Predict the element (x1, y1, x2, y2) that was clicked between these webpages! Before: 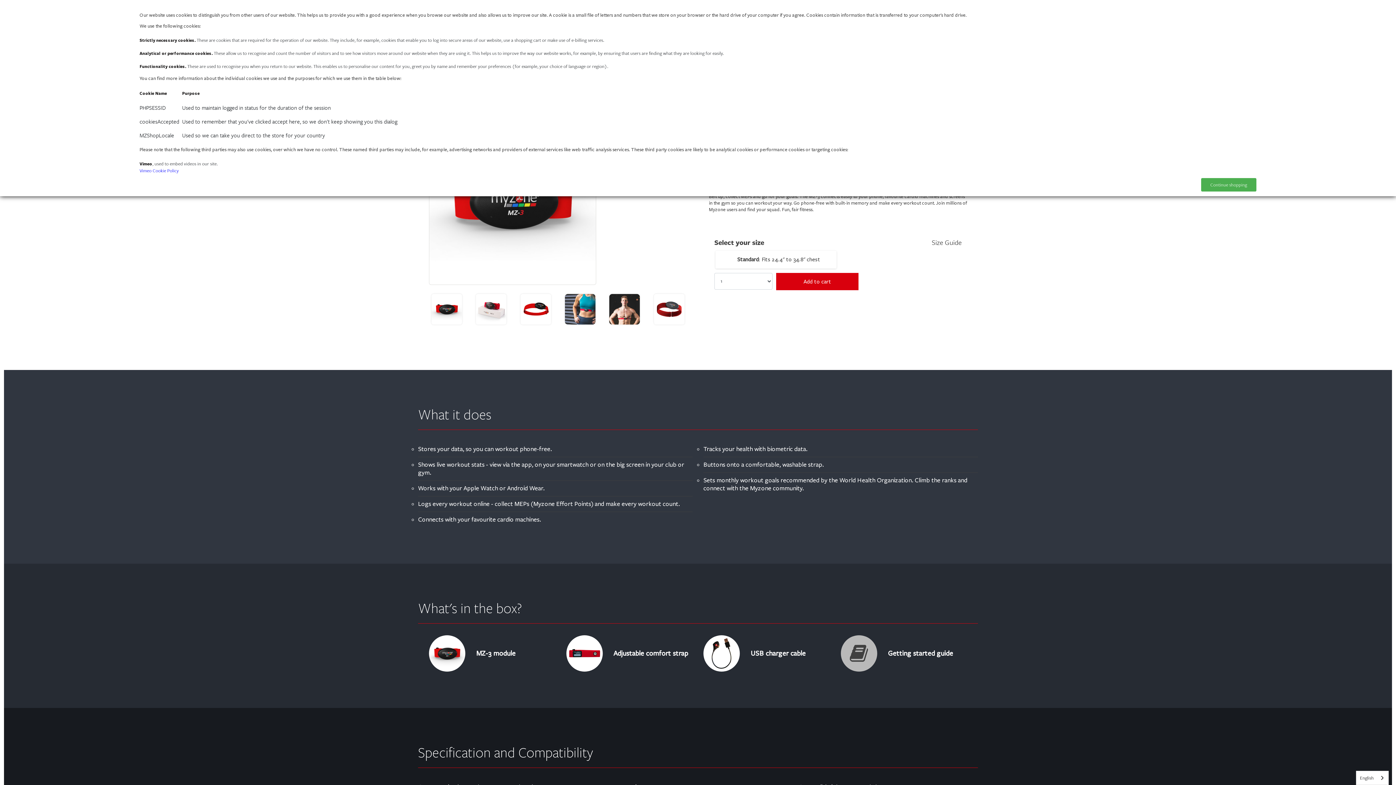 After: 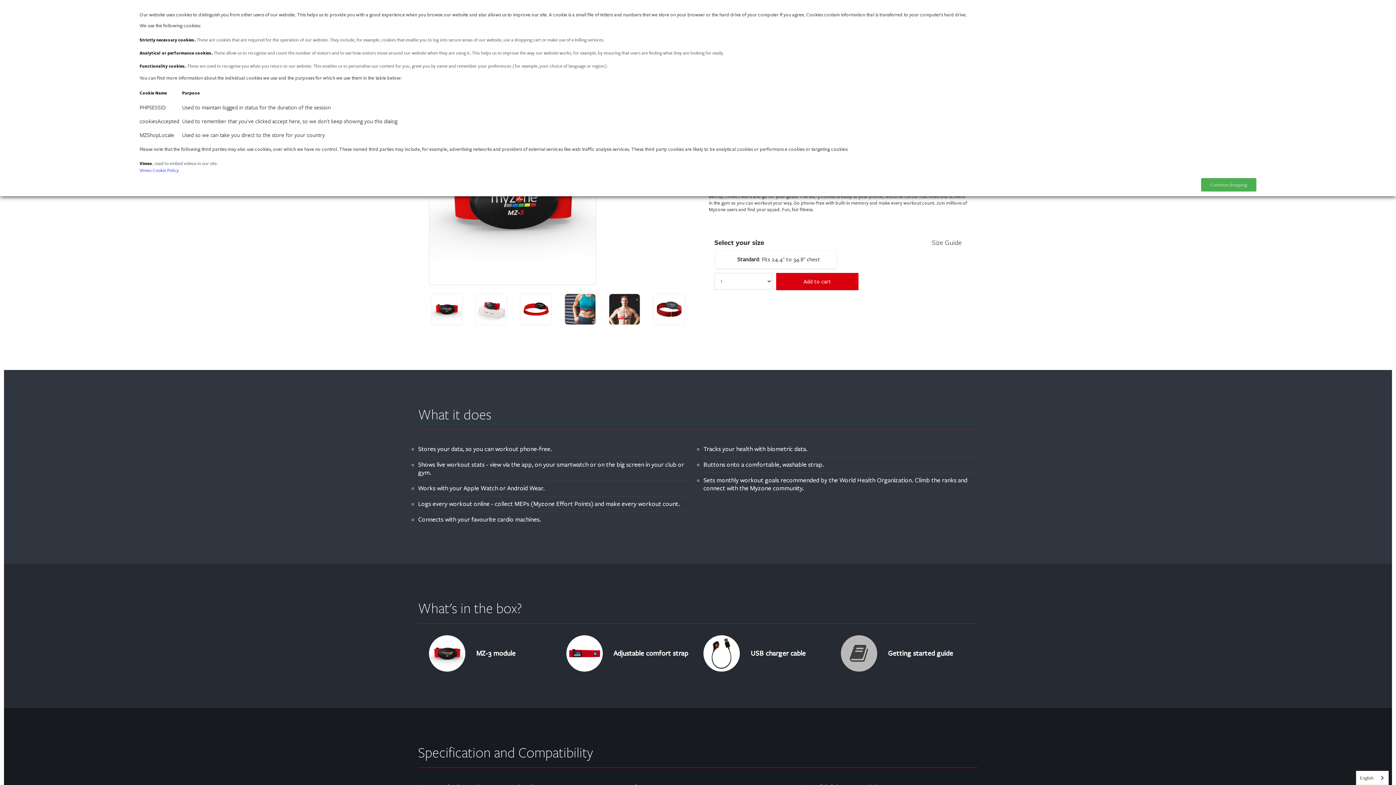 Action: label: Vimeo Cookie Policy bbox: (139, 167, 178, 173)